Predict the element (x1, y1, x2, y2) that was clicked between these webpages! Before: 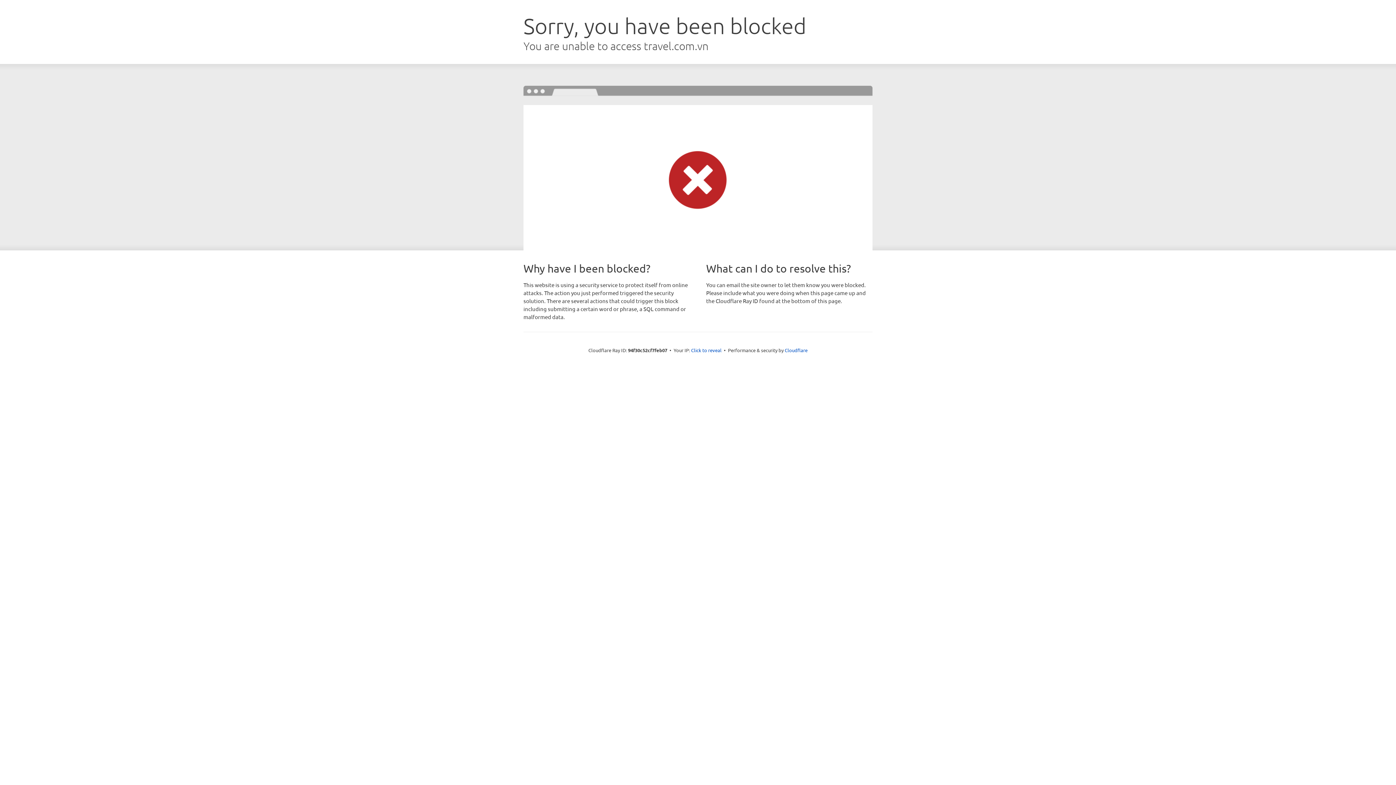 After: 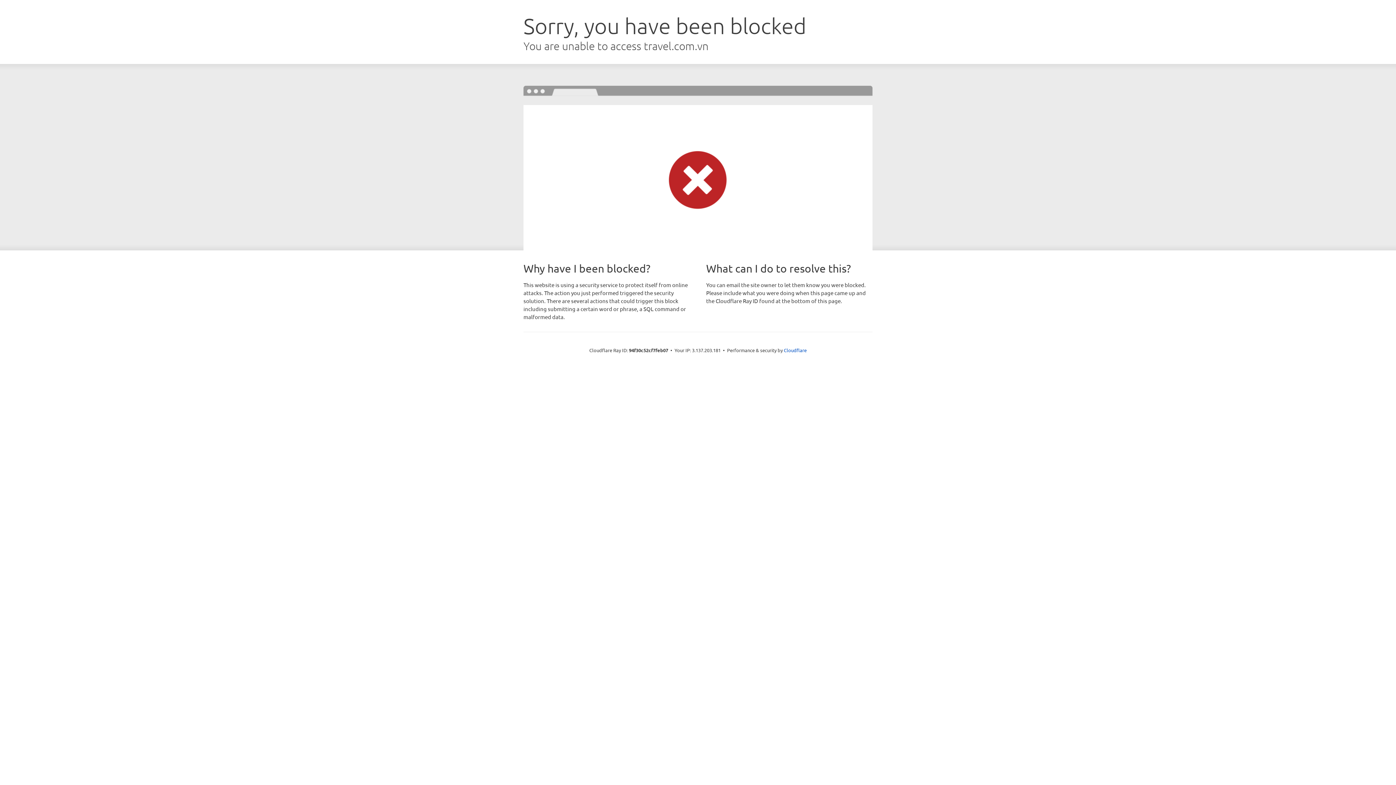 Action: bbox: (691, 346, 721, 353) label: Click to reveal